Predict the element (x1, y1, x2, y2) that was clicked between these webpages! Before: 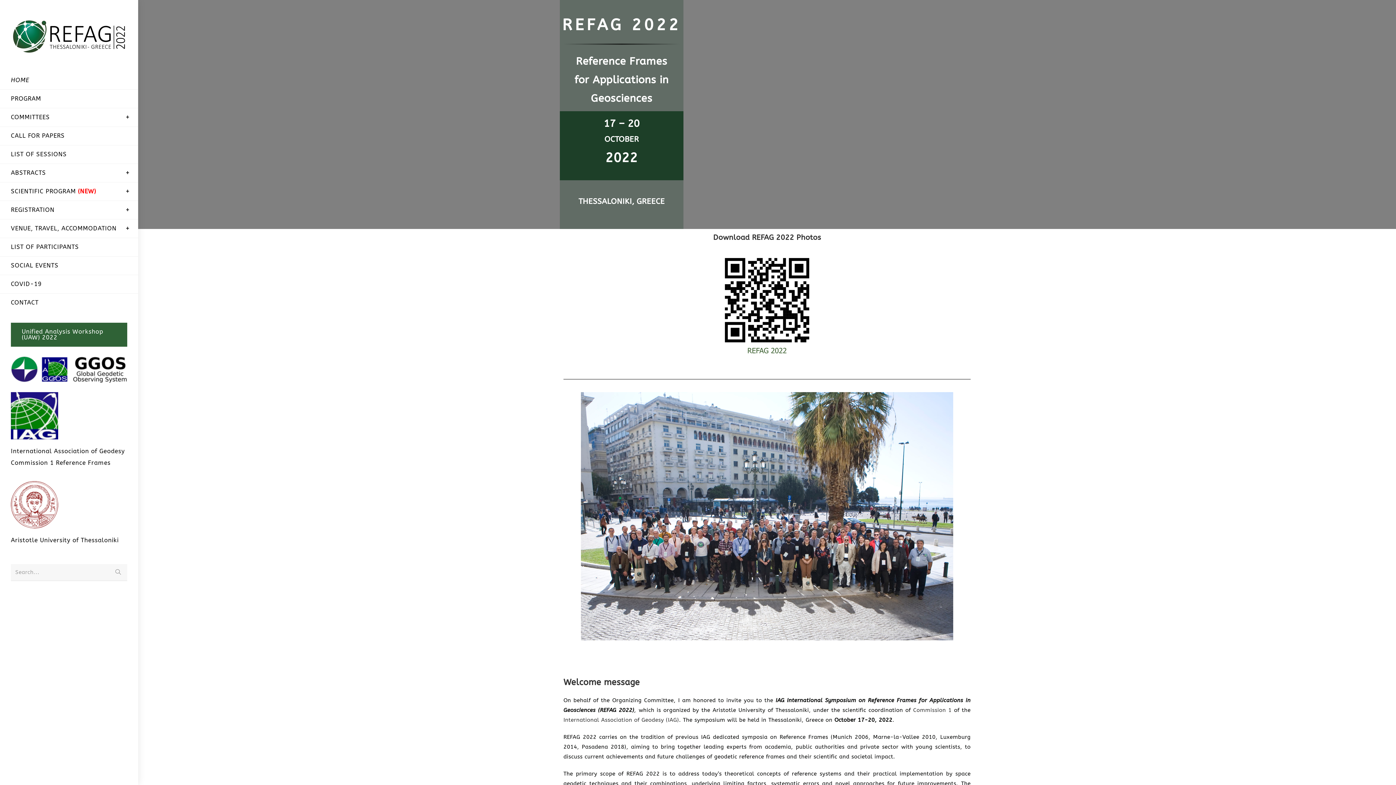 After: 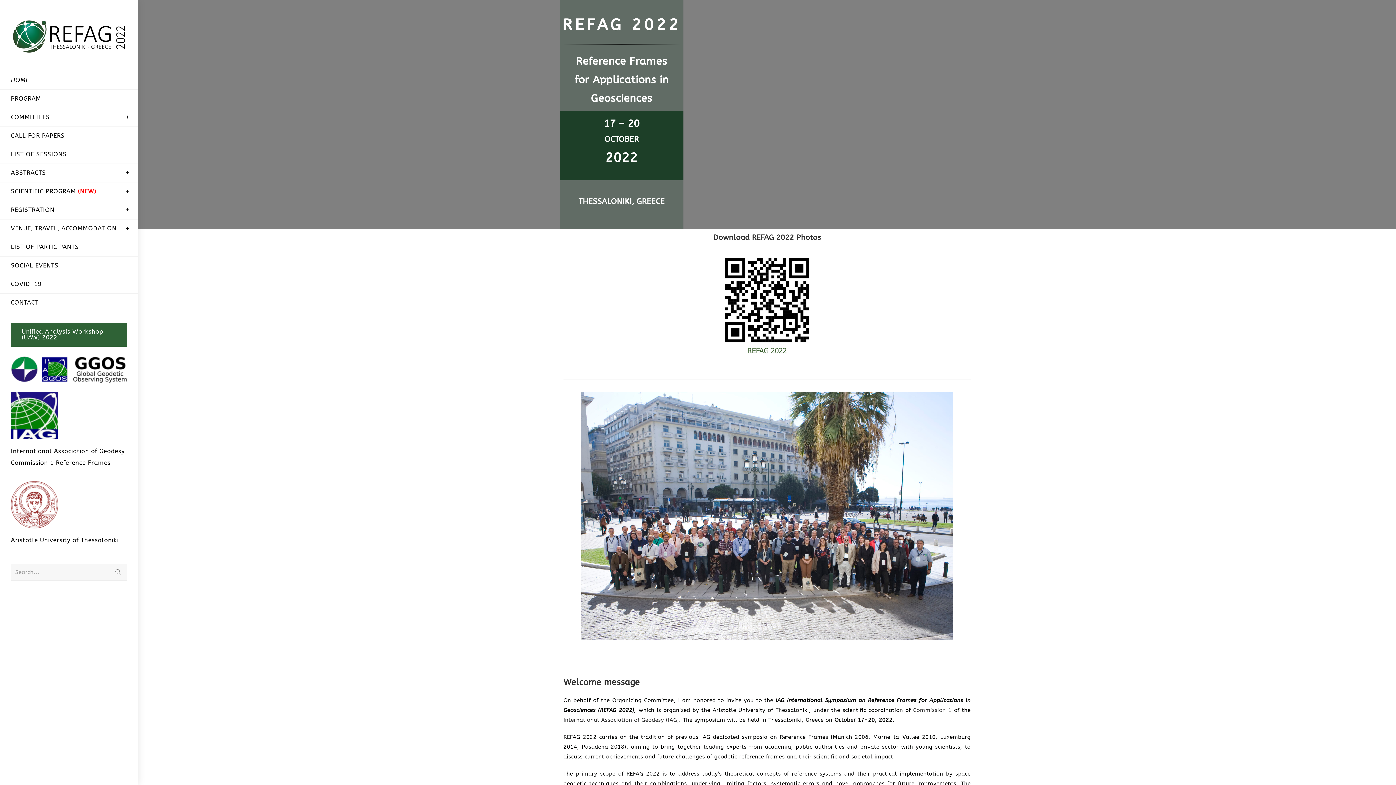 Action: bbox: (10, 32, 127, 39)